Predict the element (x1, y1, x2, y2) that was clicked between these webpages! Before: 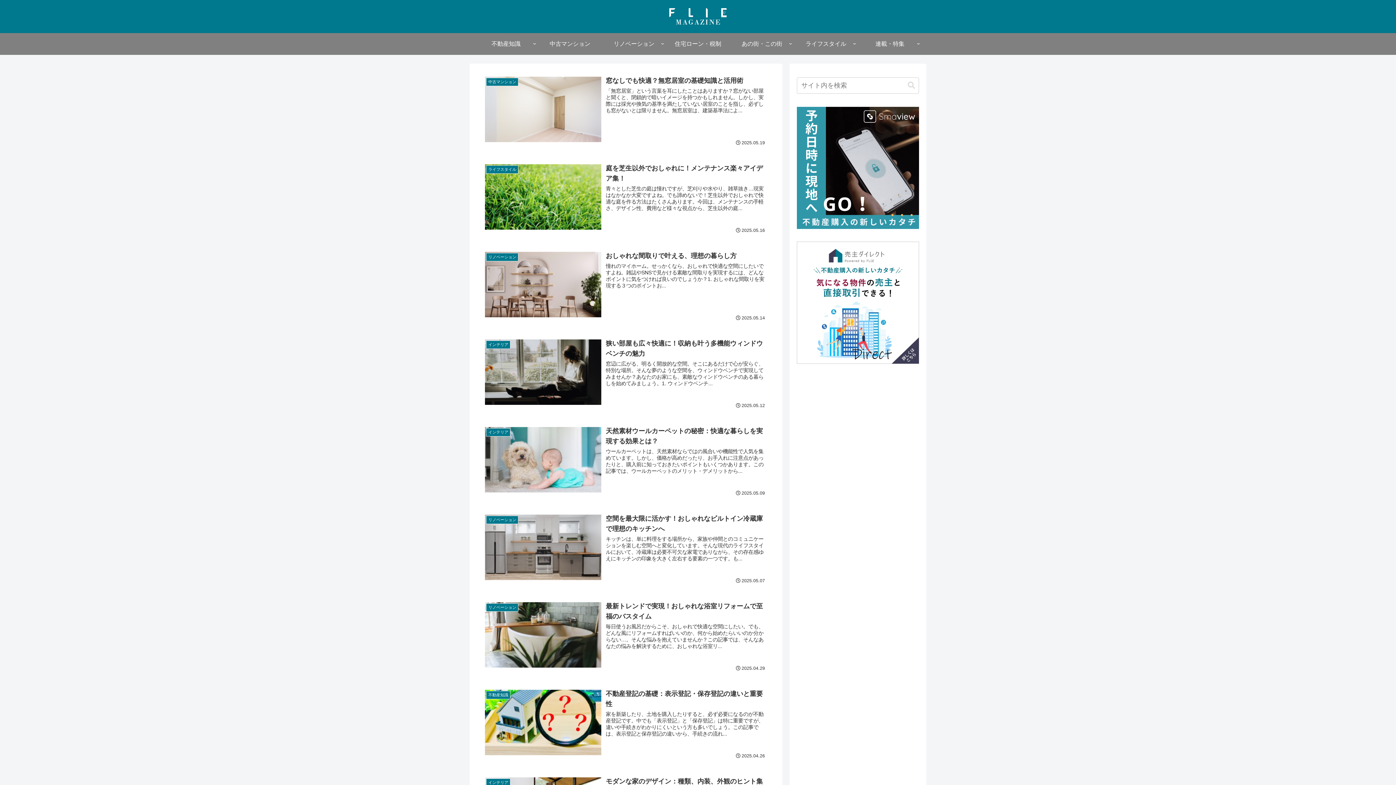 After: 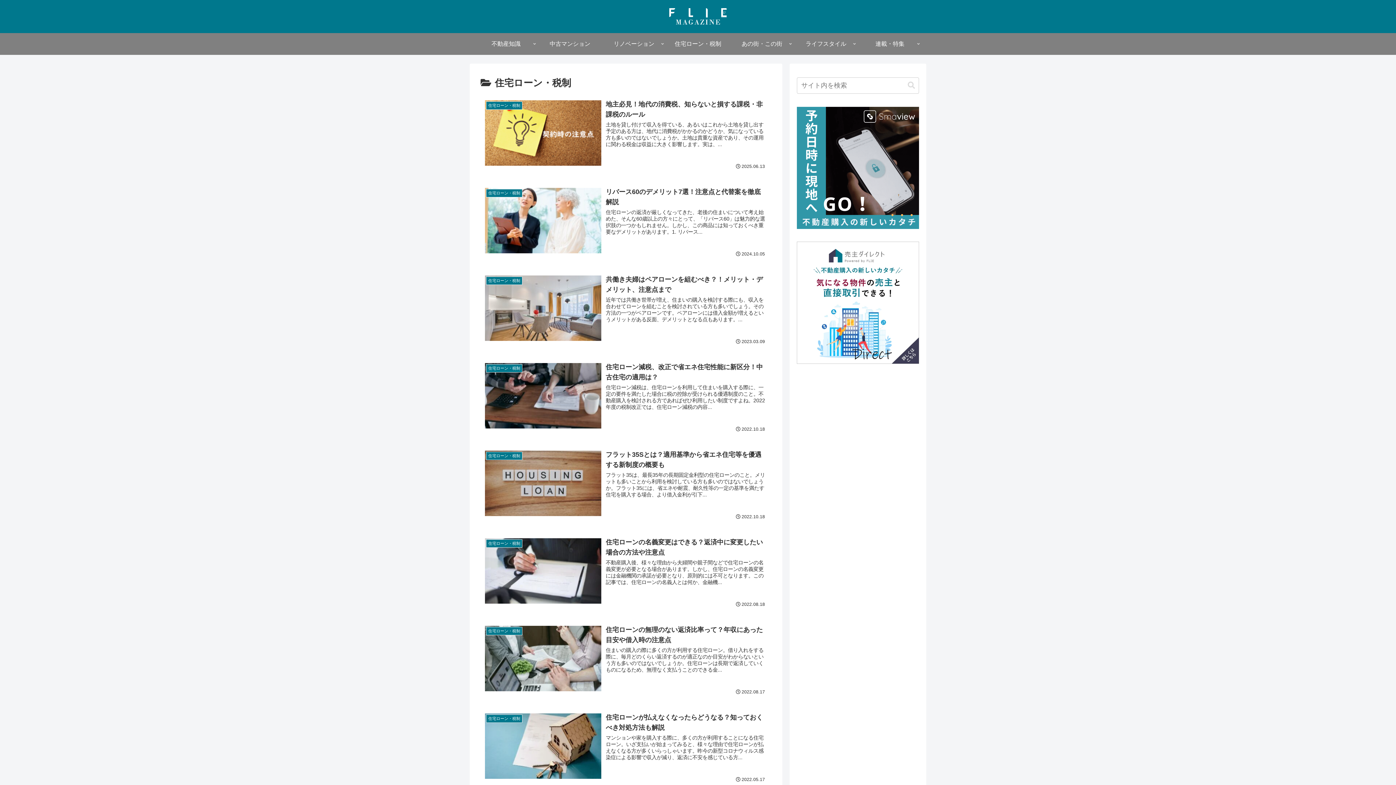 Action: bbox: (666, 33, 730, 54) label: 住宅ローン・税制